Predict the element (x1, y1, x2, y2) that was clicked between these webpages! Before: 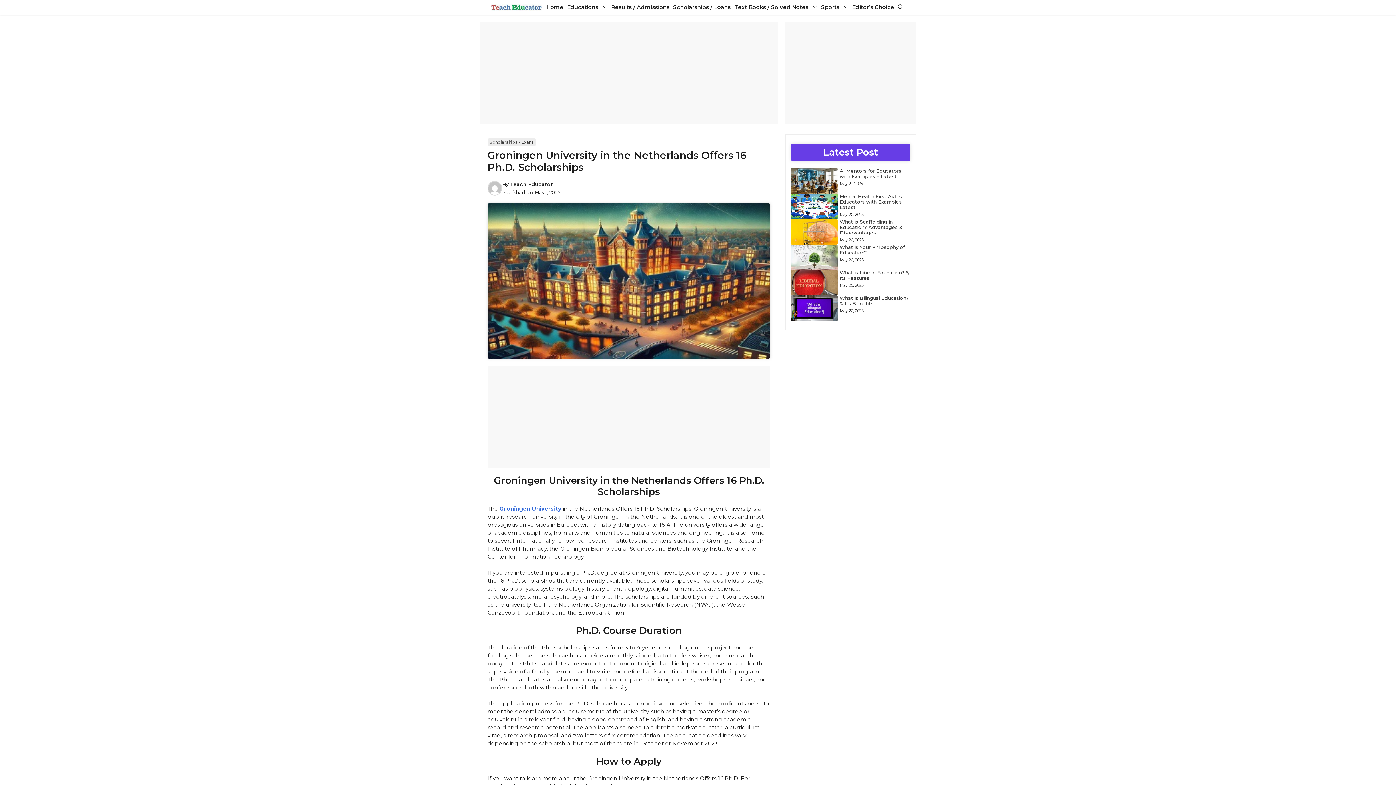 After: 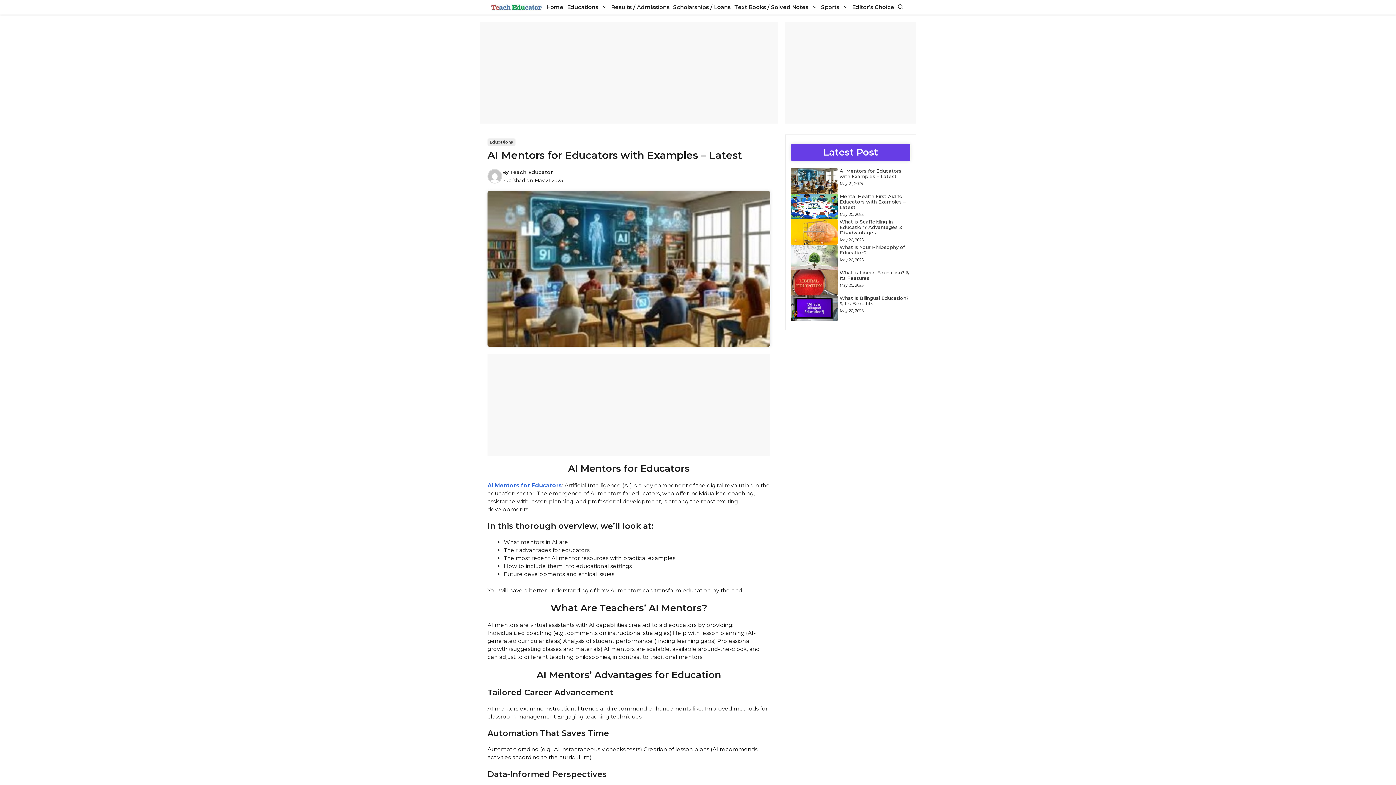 Action: bbox: (839, 168, 901, 179) label: AI Mentors for Educators with Examples – Latest